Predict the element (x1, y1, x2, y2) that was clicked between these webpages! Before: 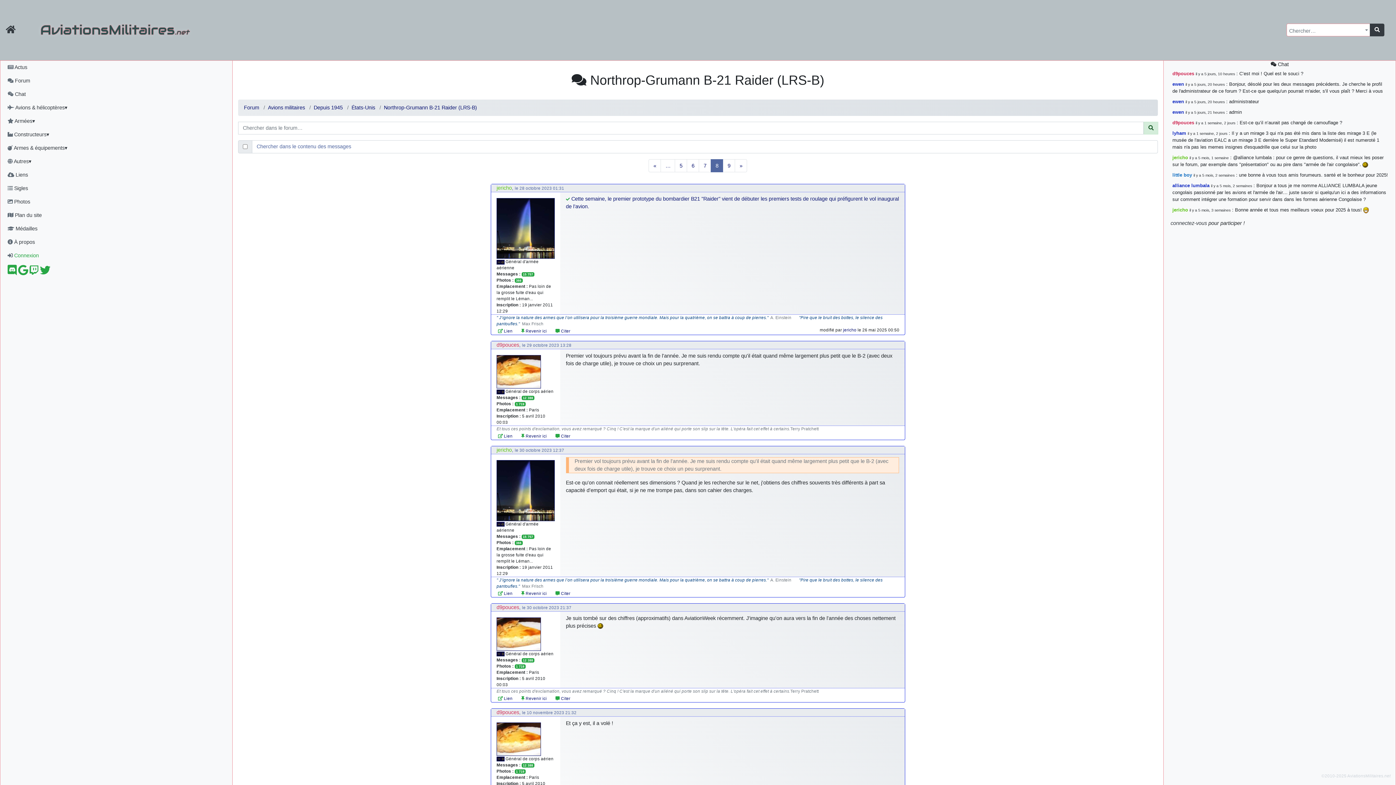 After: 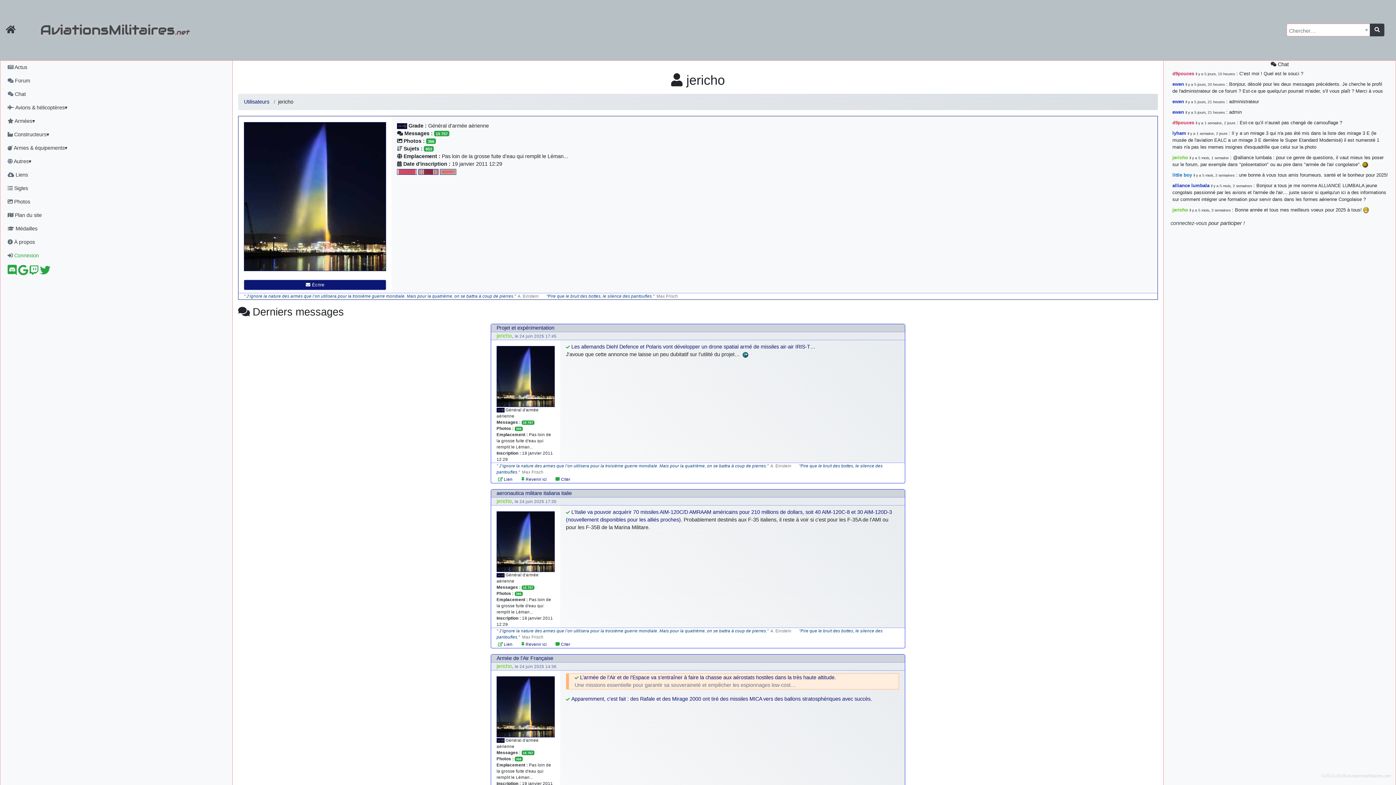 Action: bbox: (843, 328, 856, 332) label: jericho